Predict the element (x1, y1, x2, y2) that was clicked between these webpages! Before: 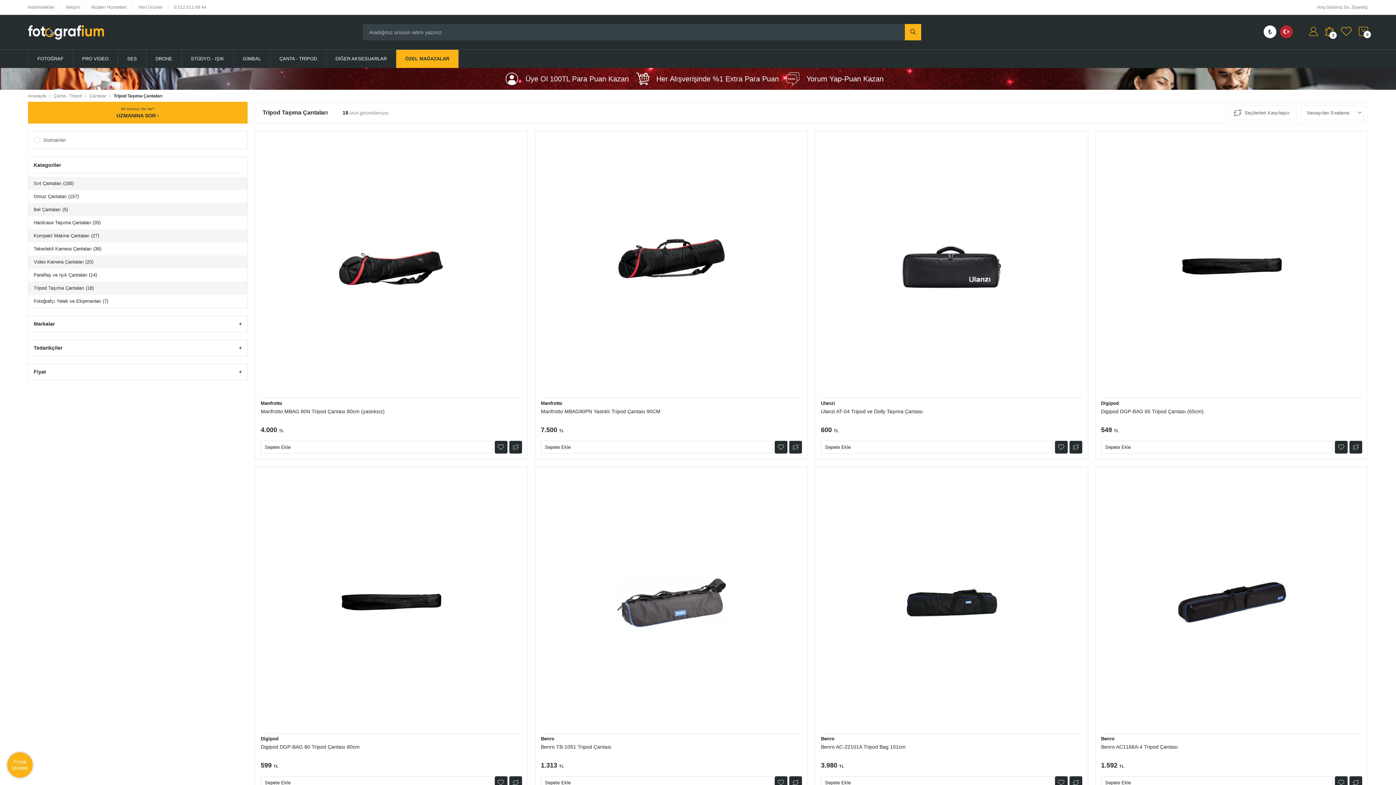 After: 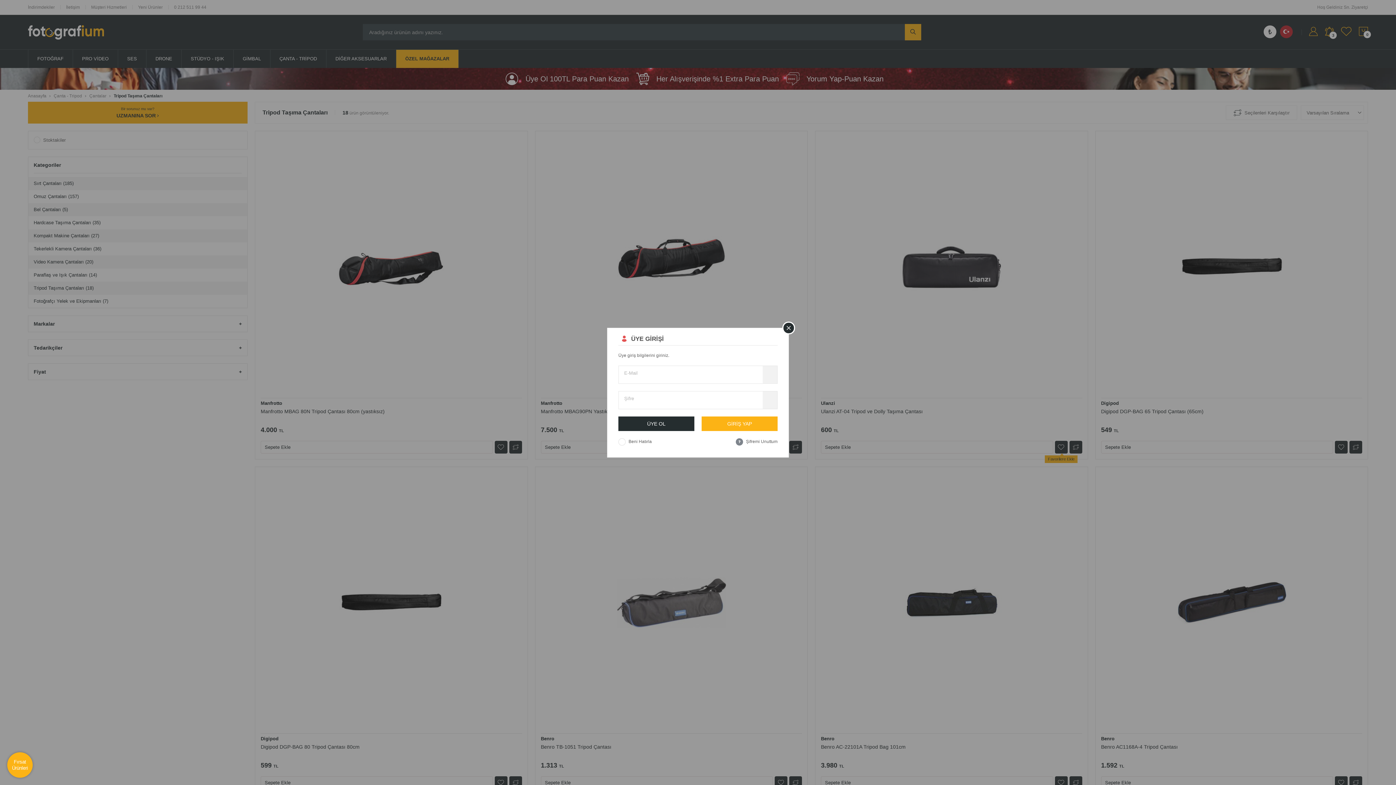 Action: bbox: (1055, 440, 1067, 453)